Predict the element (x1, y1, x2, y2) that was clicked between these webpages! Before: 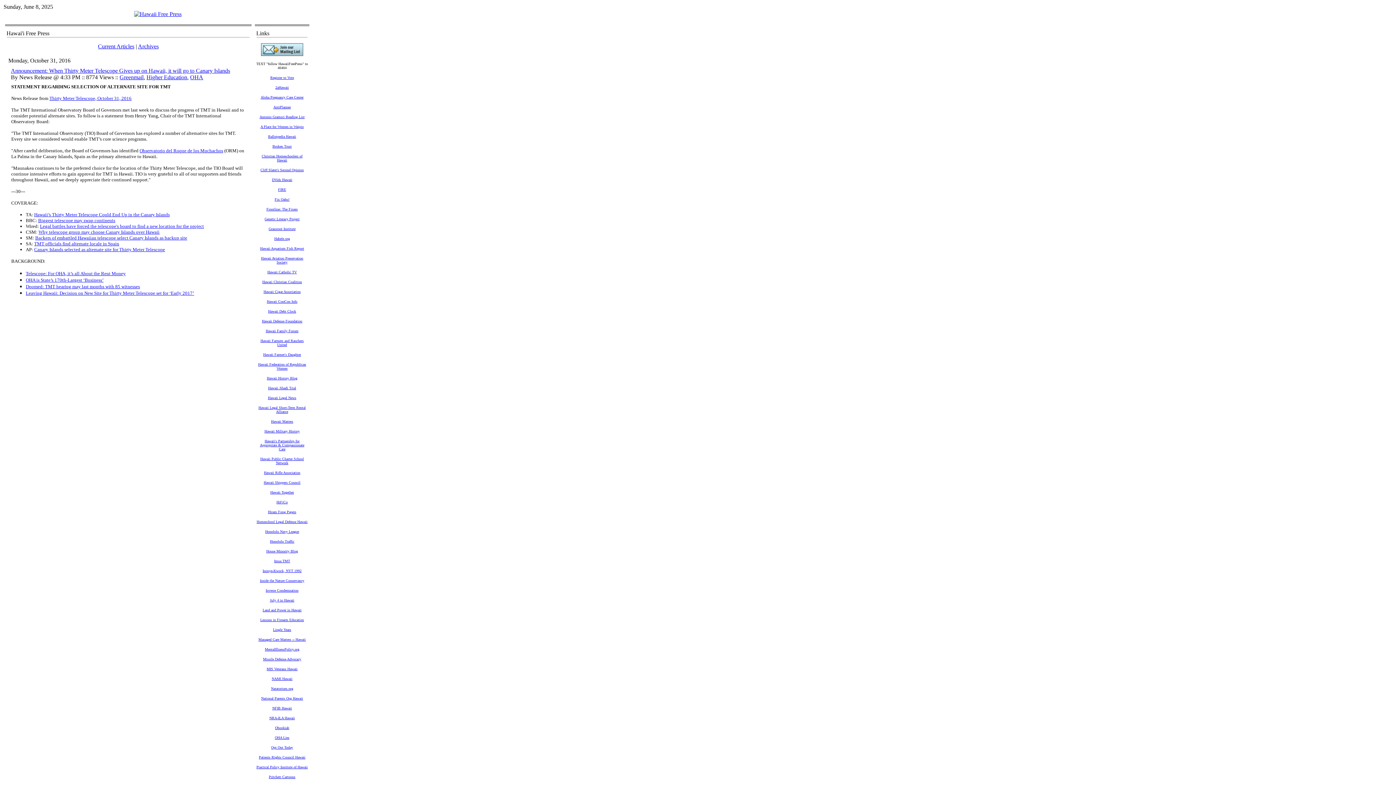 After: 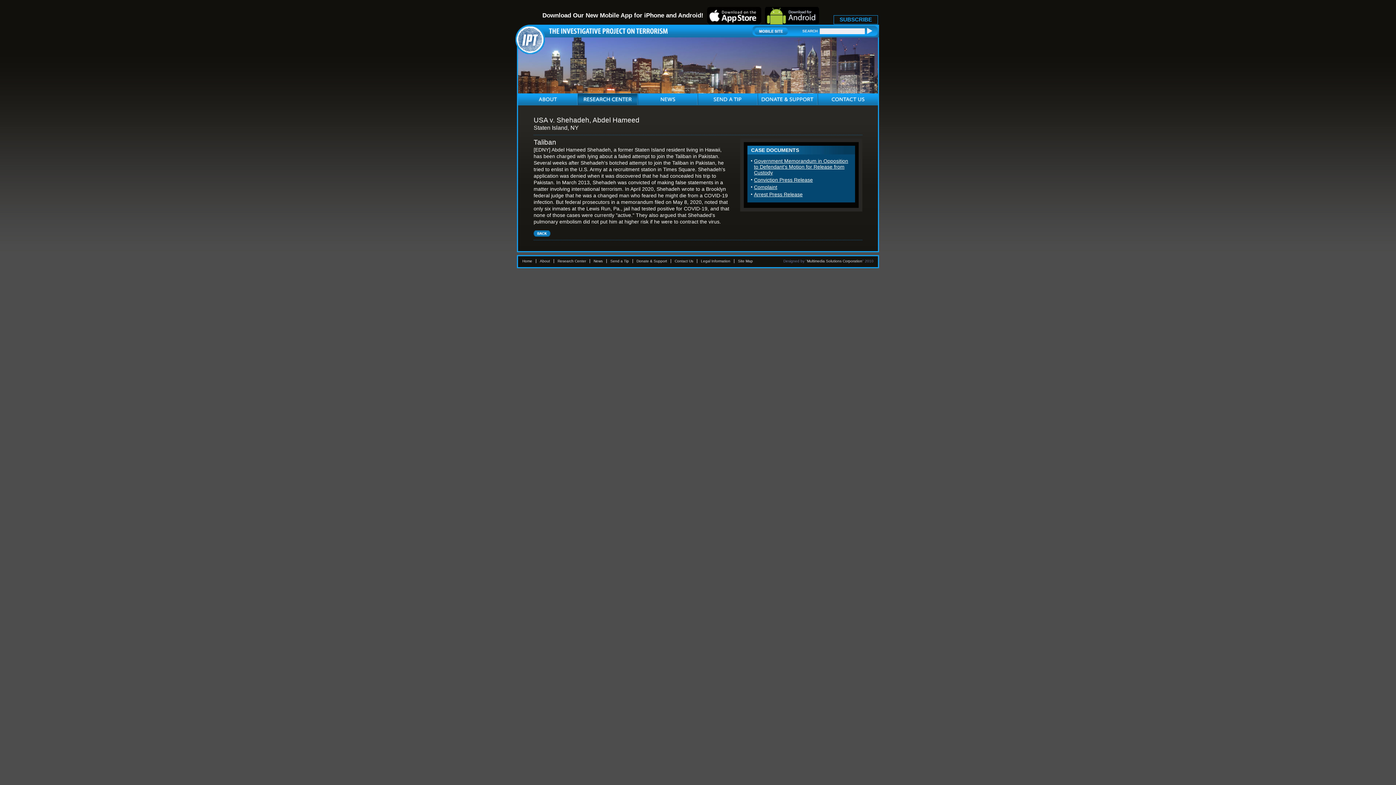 Action: label: Hawaii Jihadi Trial bbox: (268, 384, 296, 390)